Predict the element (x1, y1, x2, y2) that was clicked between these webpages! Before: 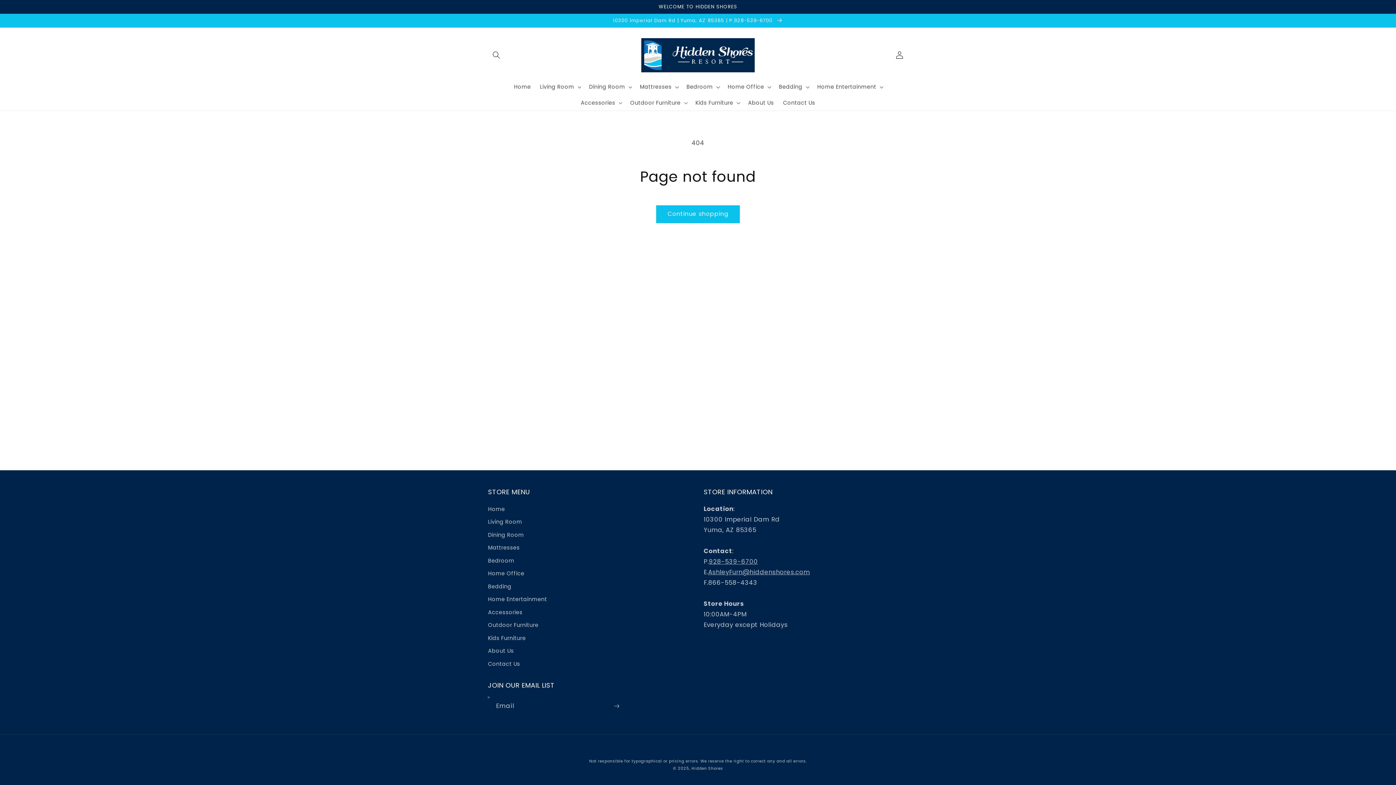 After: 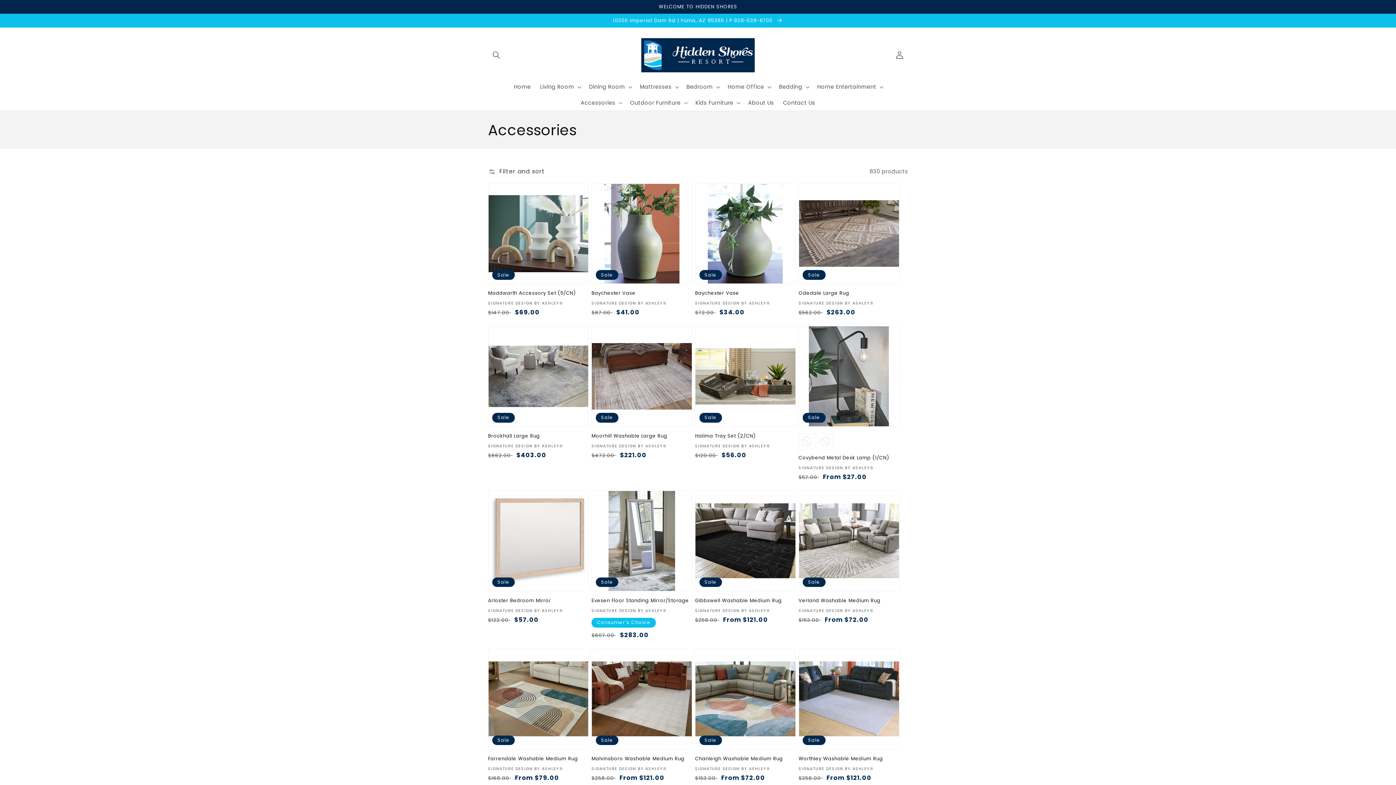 Action: label: Accessories bbox: (488, 606, 522, 619)